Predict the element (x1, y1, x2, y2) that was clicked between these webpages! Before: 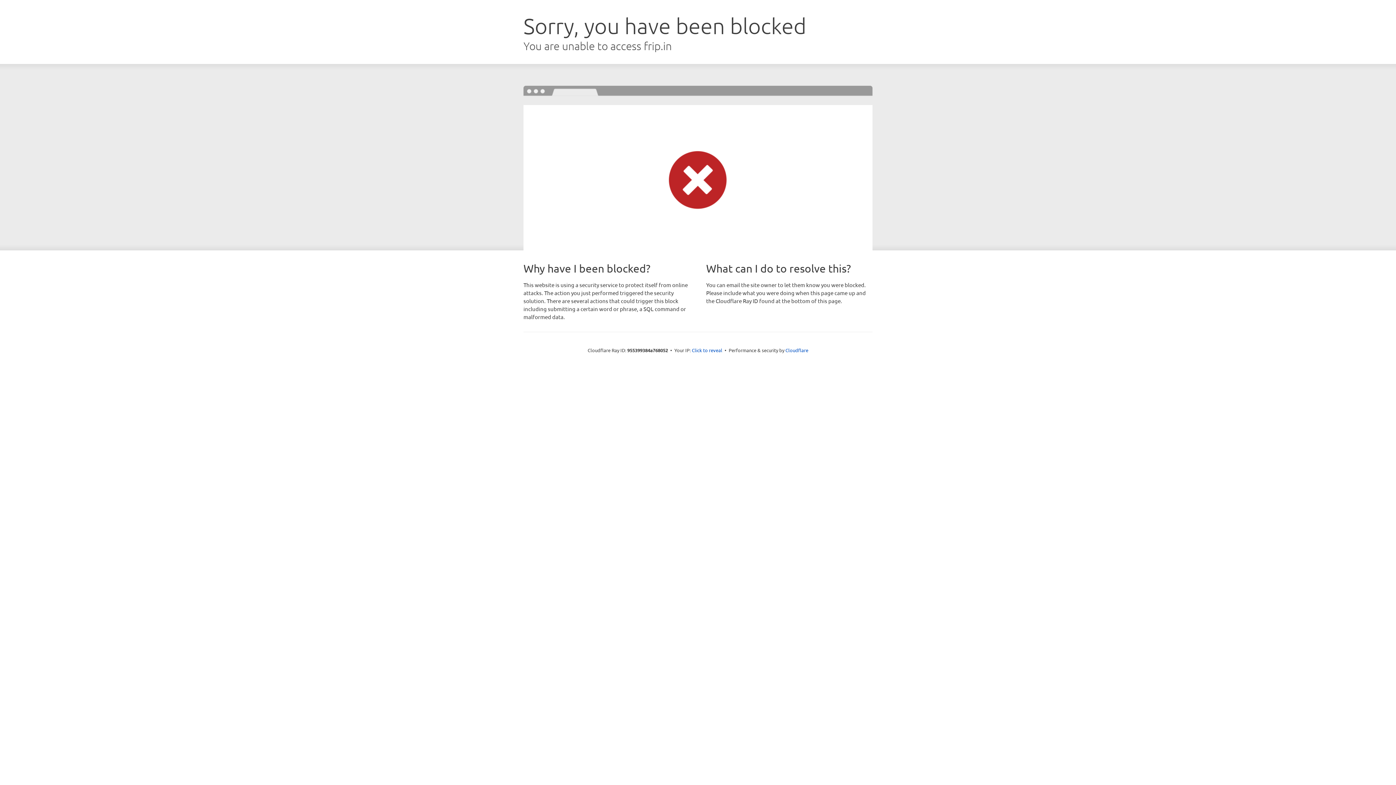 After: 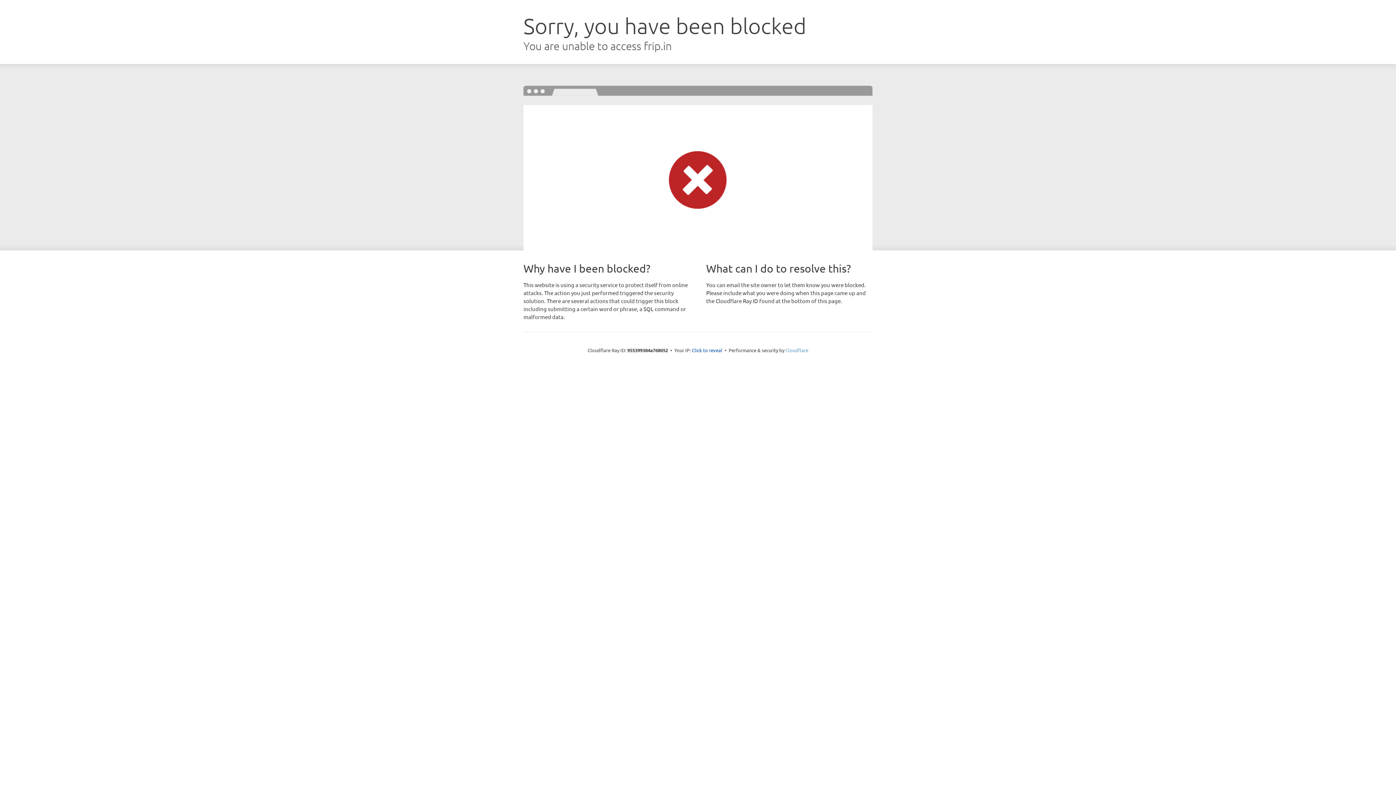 Action: bbox: (785, 347, 808, 353) label: Cloudflare